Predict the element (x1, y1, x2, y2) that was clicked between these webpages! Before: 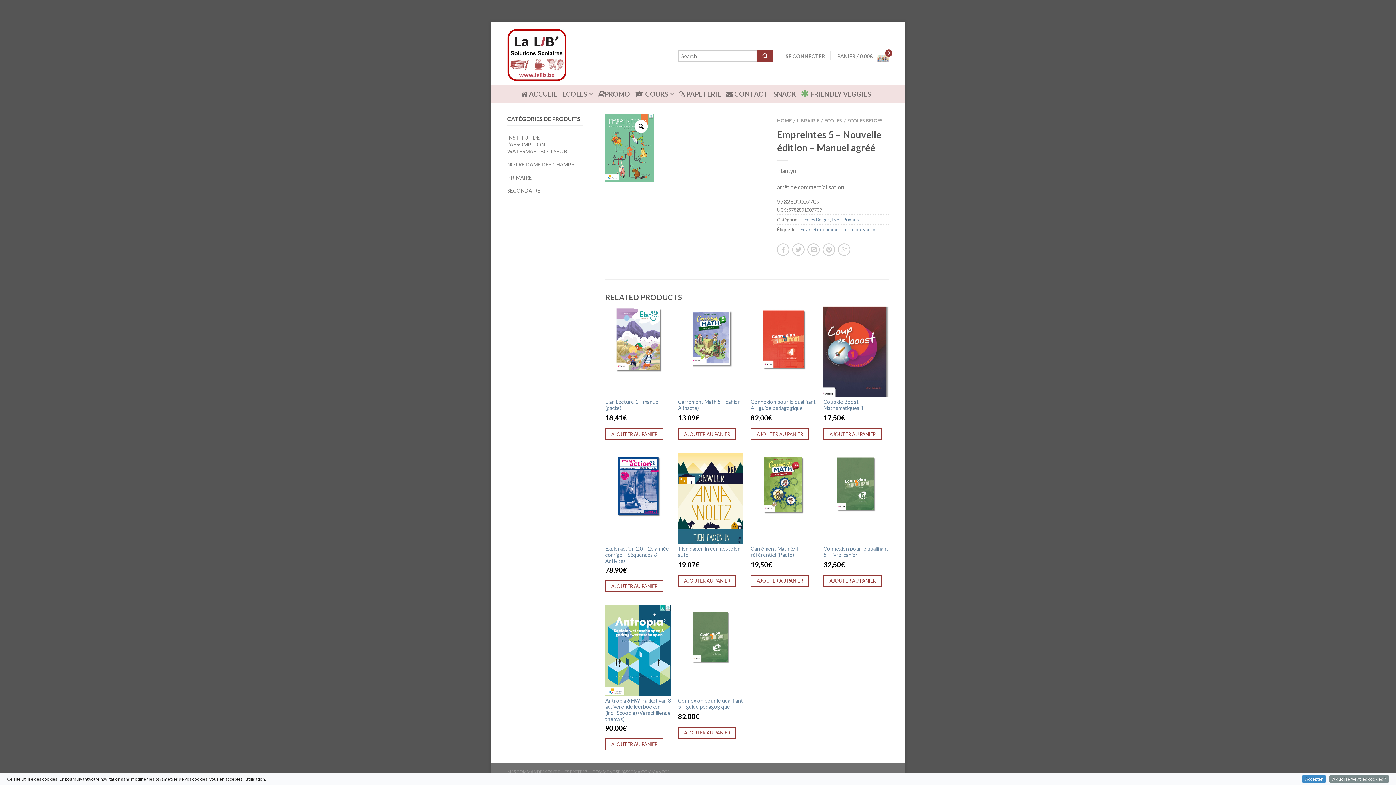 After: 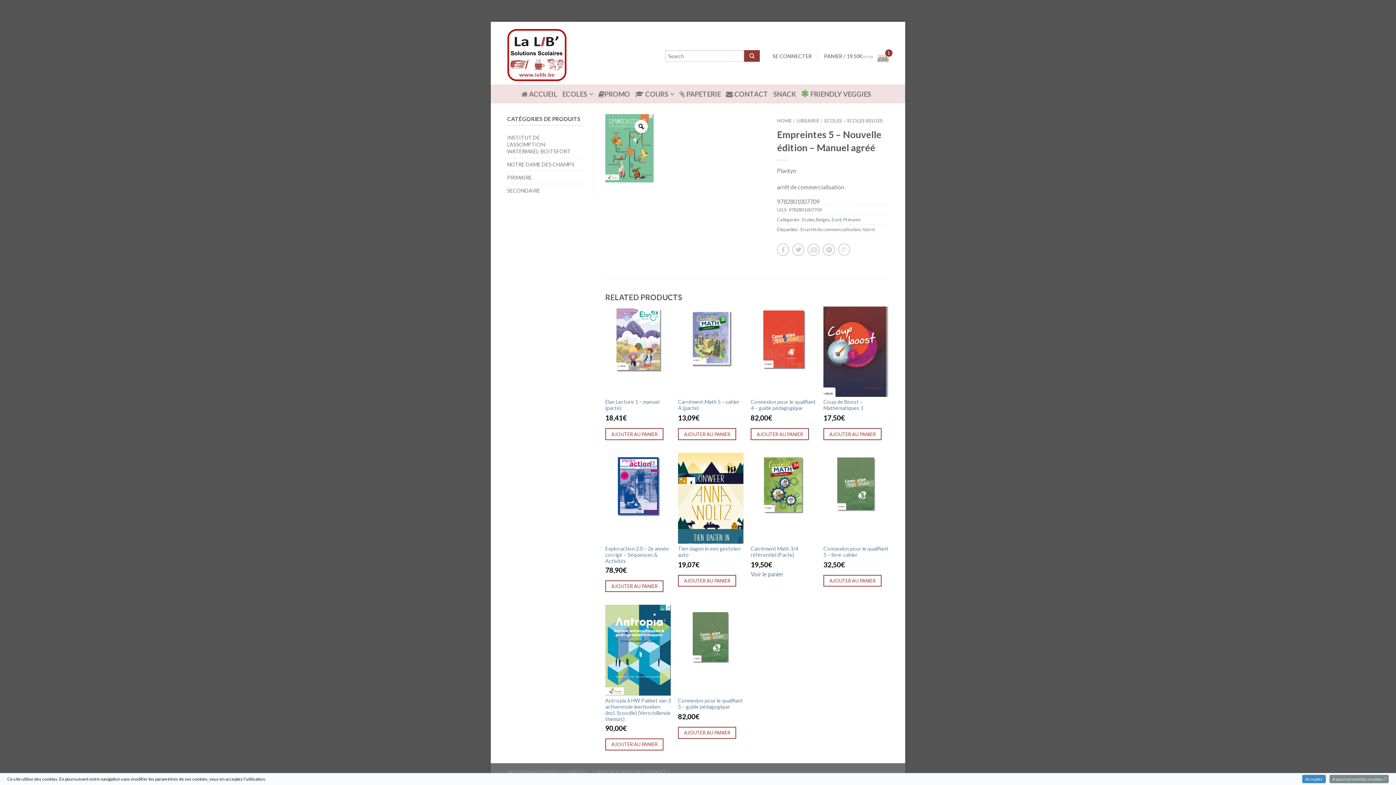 Action: bbox: (750, 575, 809, 587) label: AJOUTER AU PANIER